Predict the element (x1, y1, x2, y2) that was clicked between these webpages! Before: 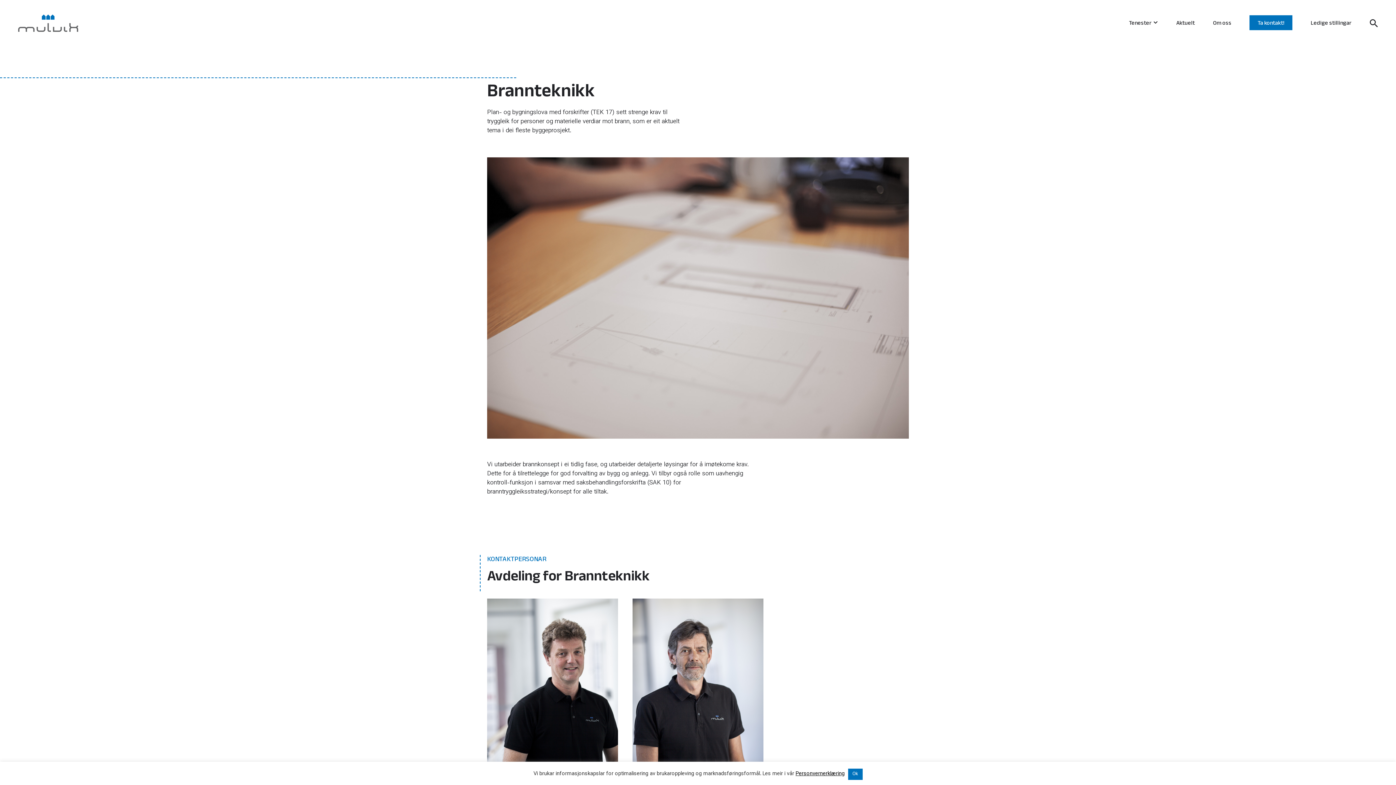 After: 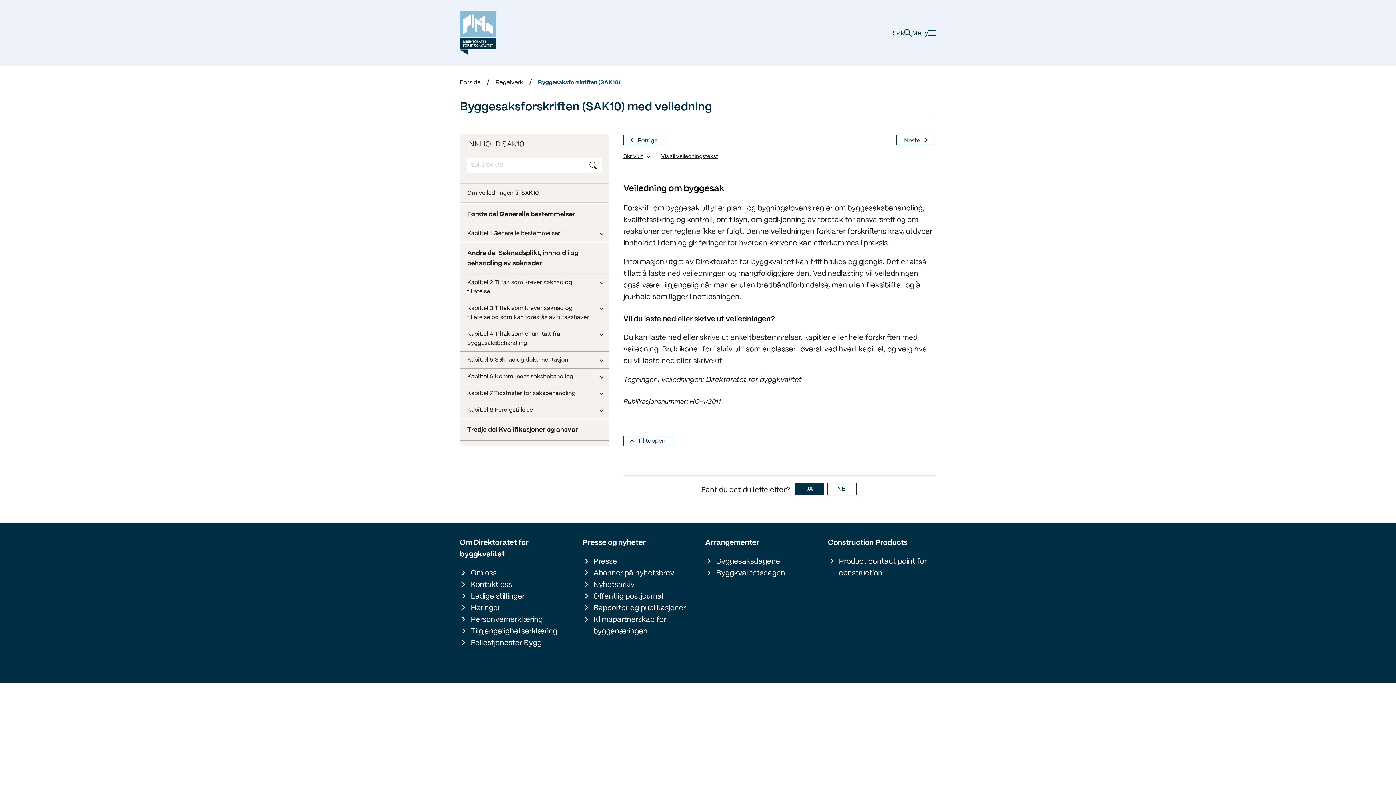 Action: bbox: (576, 478, 671, 487) label: saksbehandlingsforskrifta (SAK 10)